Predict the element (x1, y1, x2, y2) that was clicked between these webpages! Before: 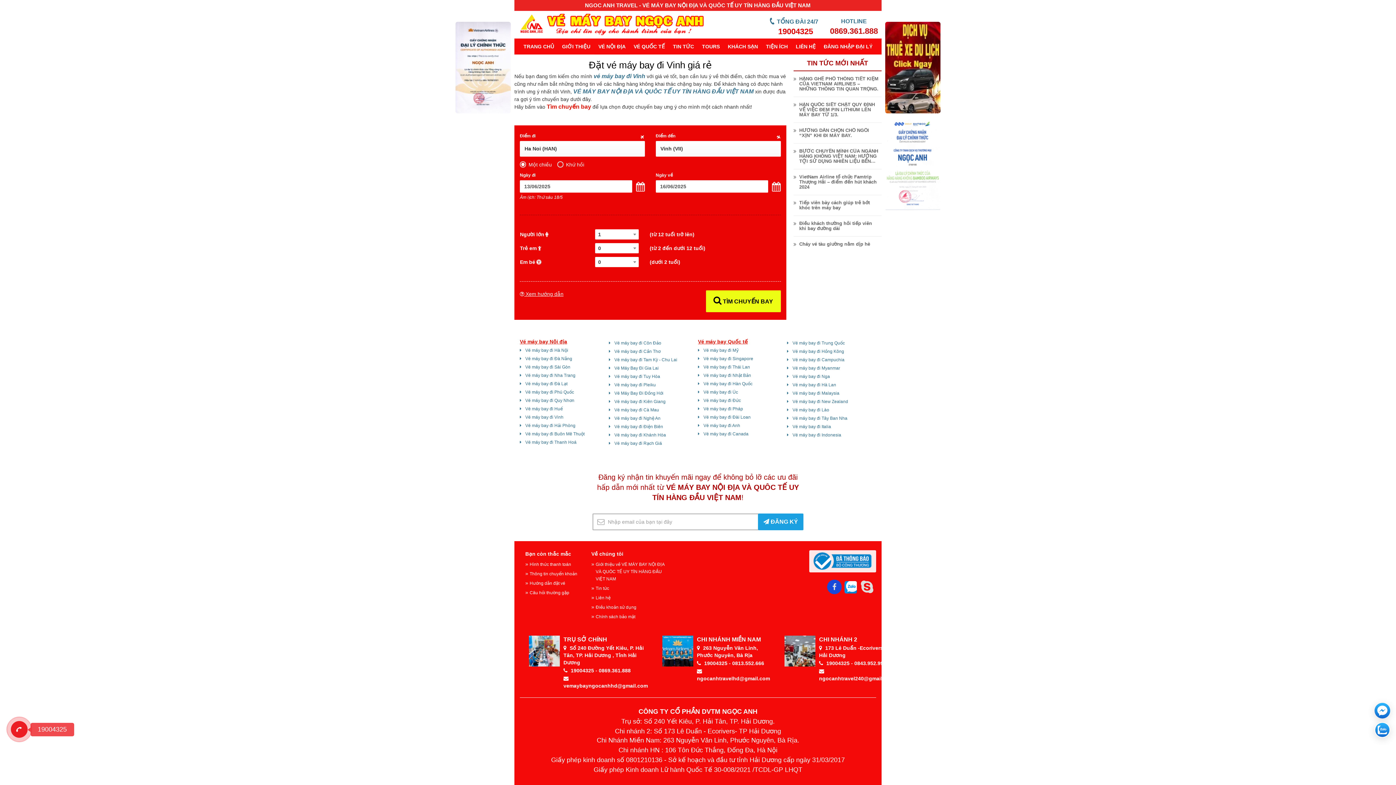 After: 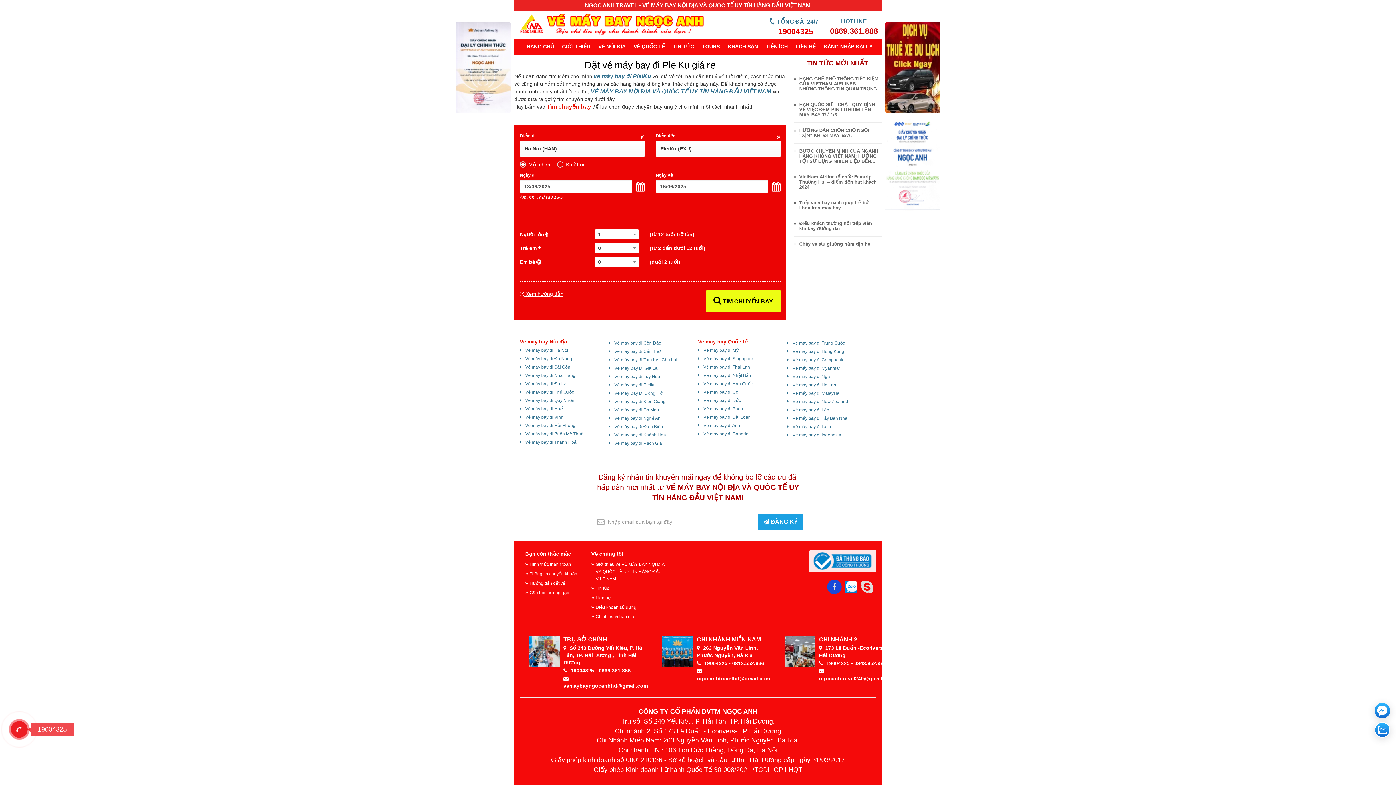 Action: bbox: (614, 382, 656, 387) label: Vé máy bay đi Pleiku